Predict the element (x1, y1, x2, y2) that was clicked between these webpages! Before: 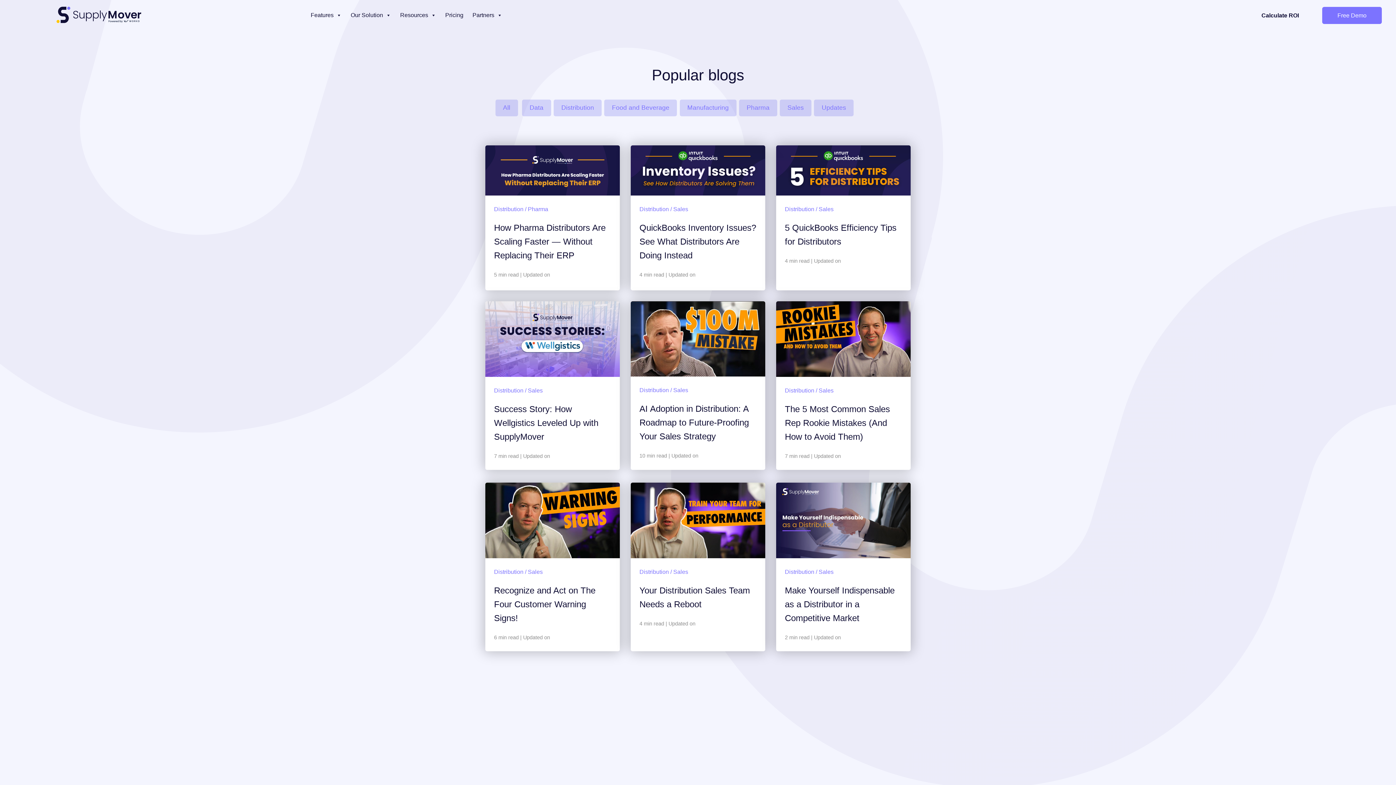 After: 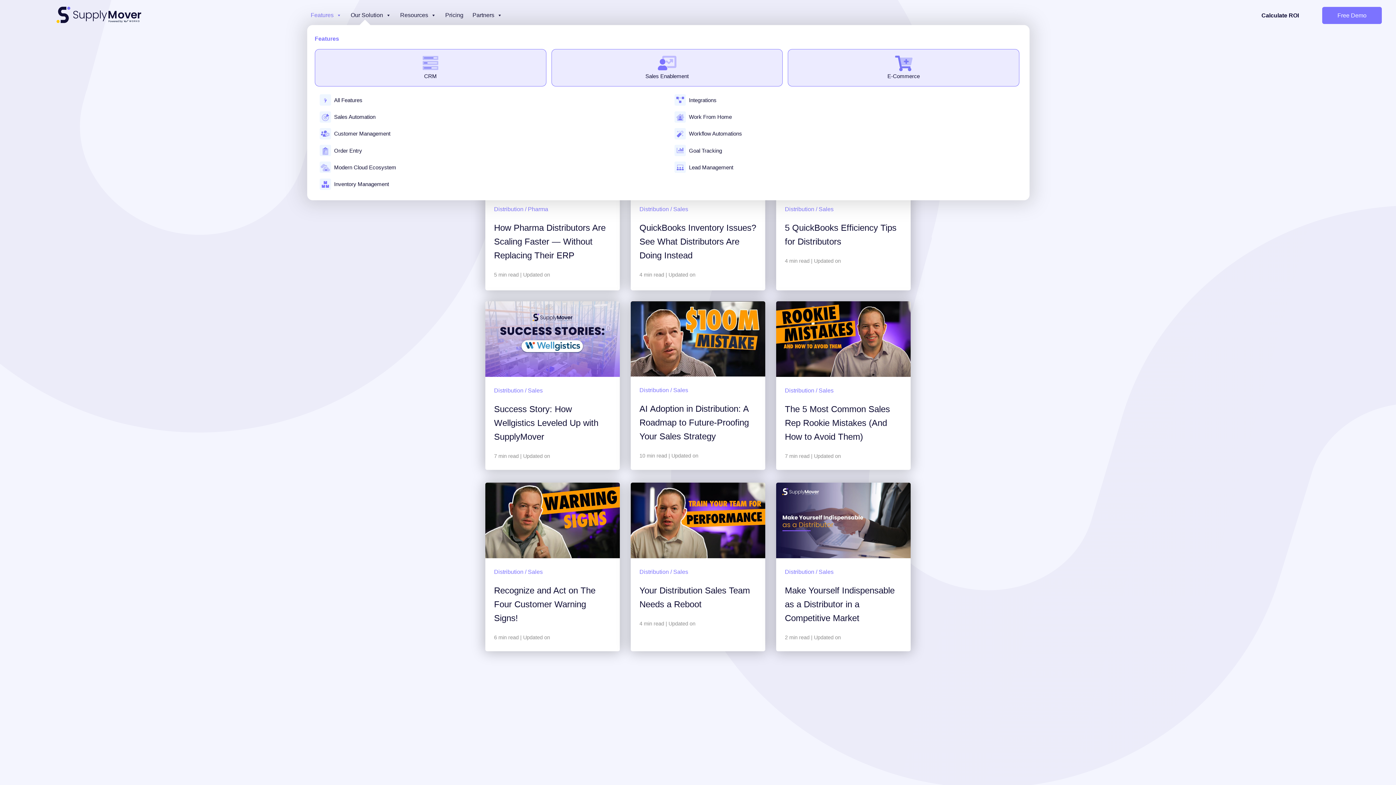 Action: bbox: (307, 8, 347, 22) label: Features